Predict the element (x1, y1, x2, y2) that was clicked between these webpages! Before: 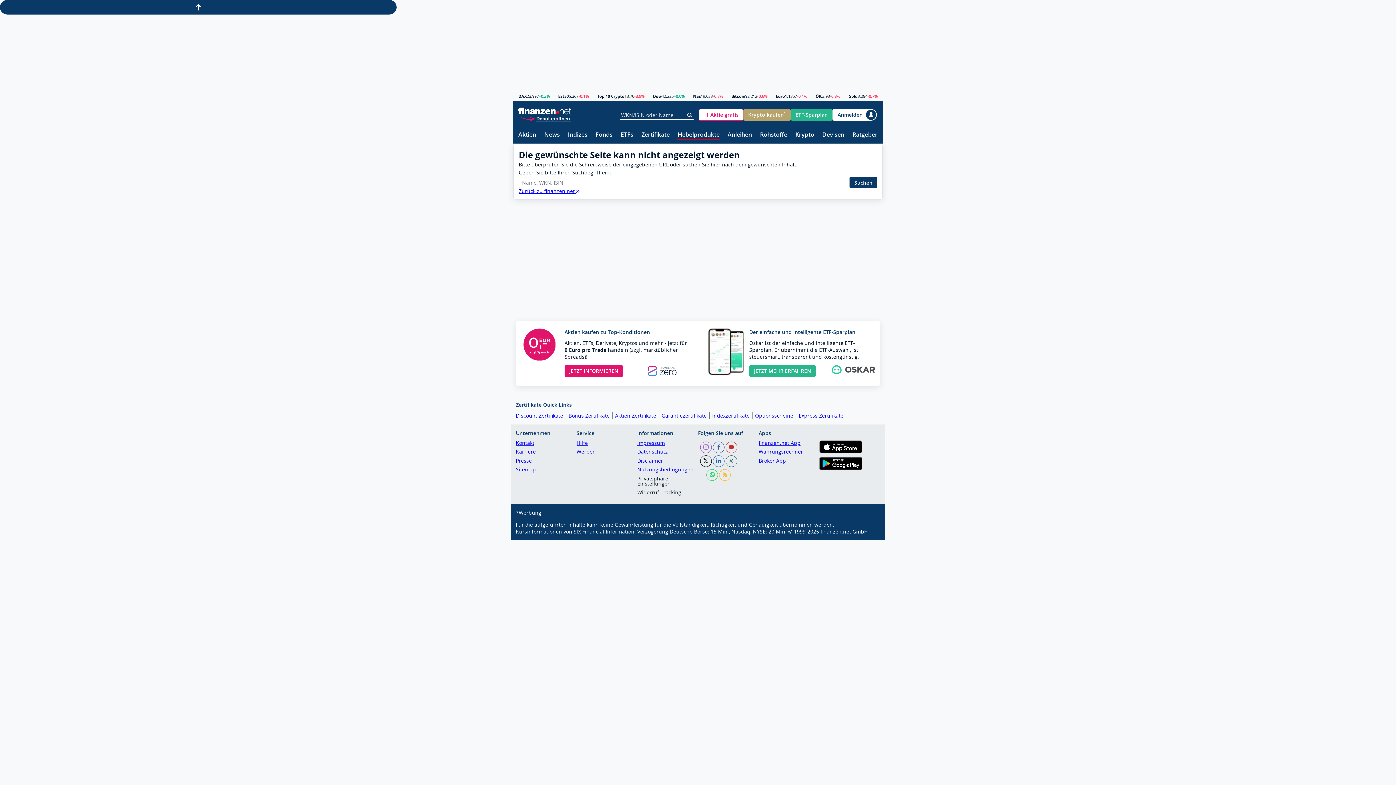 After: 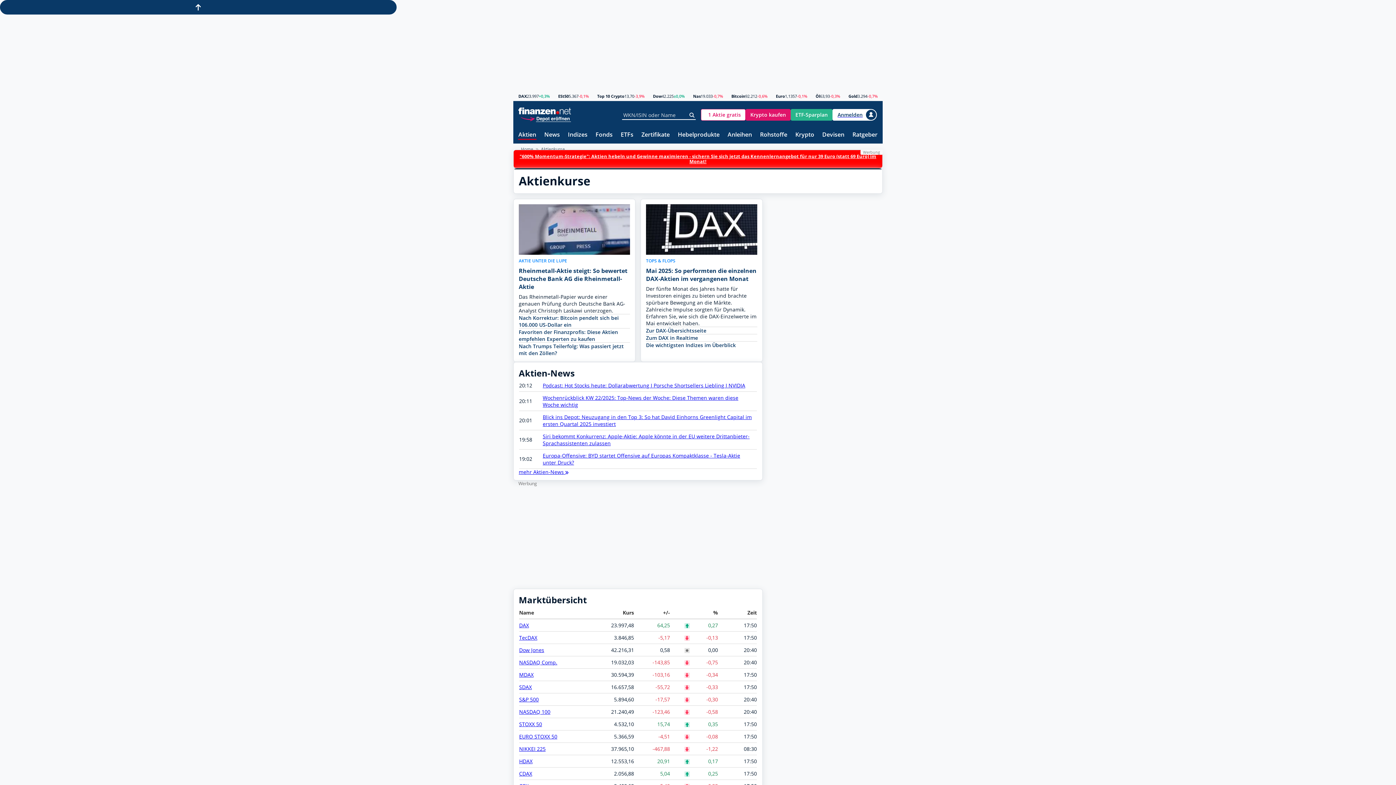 Action: label: Aktien bbox: (518, 131, 536, 138)